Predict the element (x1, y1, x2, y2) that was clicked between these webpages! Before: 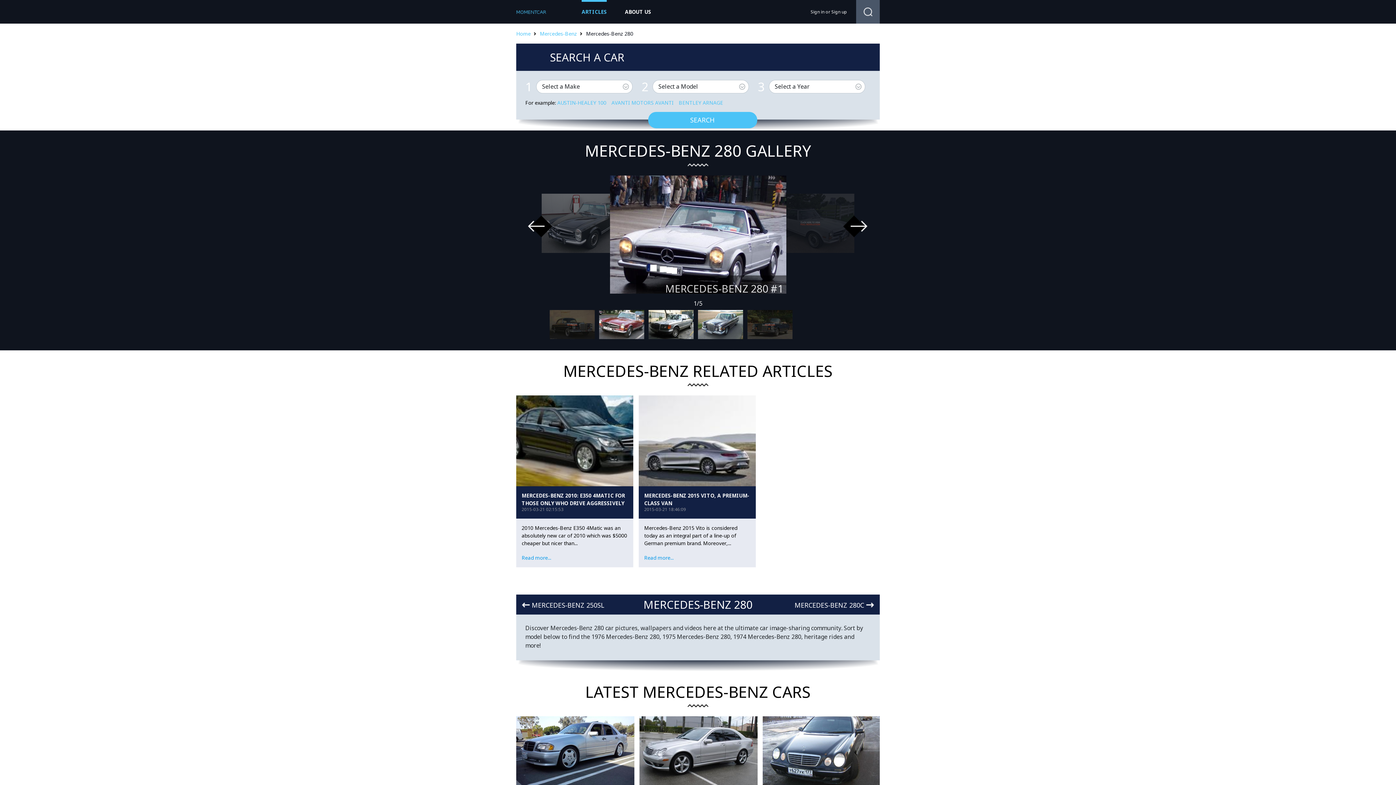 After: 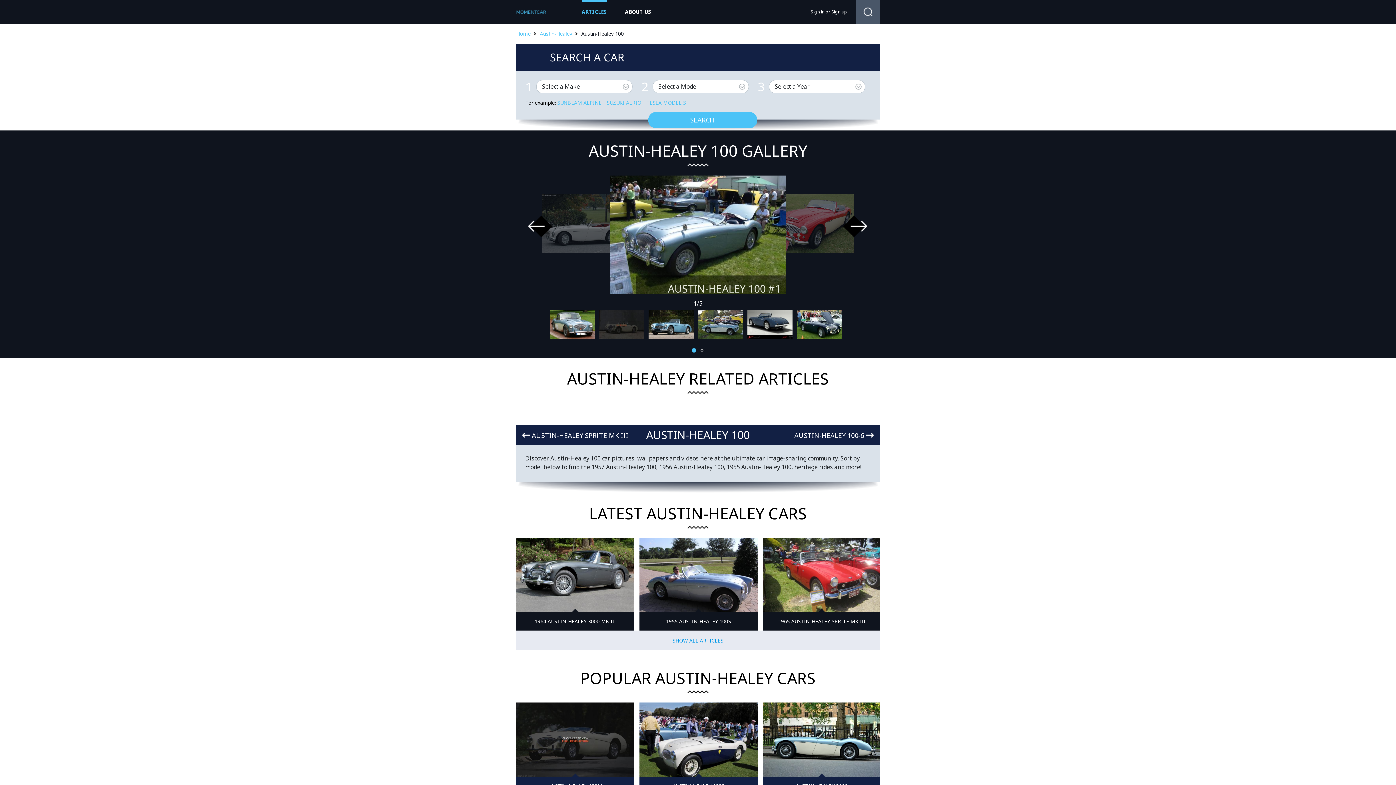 Action: label: AUSTIN-HEALEY 100 bbox: (557, 99, 610, 106)